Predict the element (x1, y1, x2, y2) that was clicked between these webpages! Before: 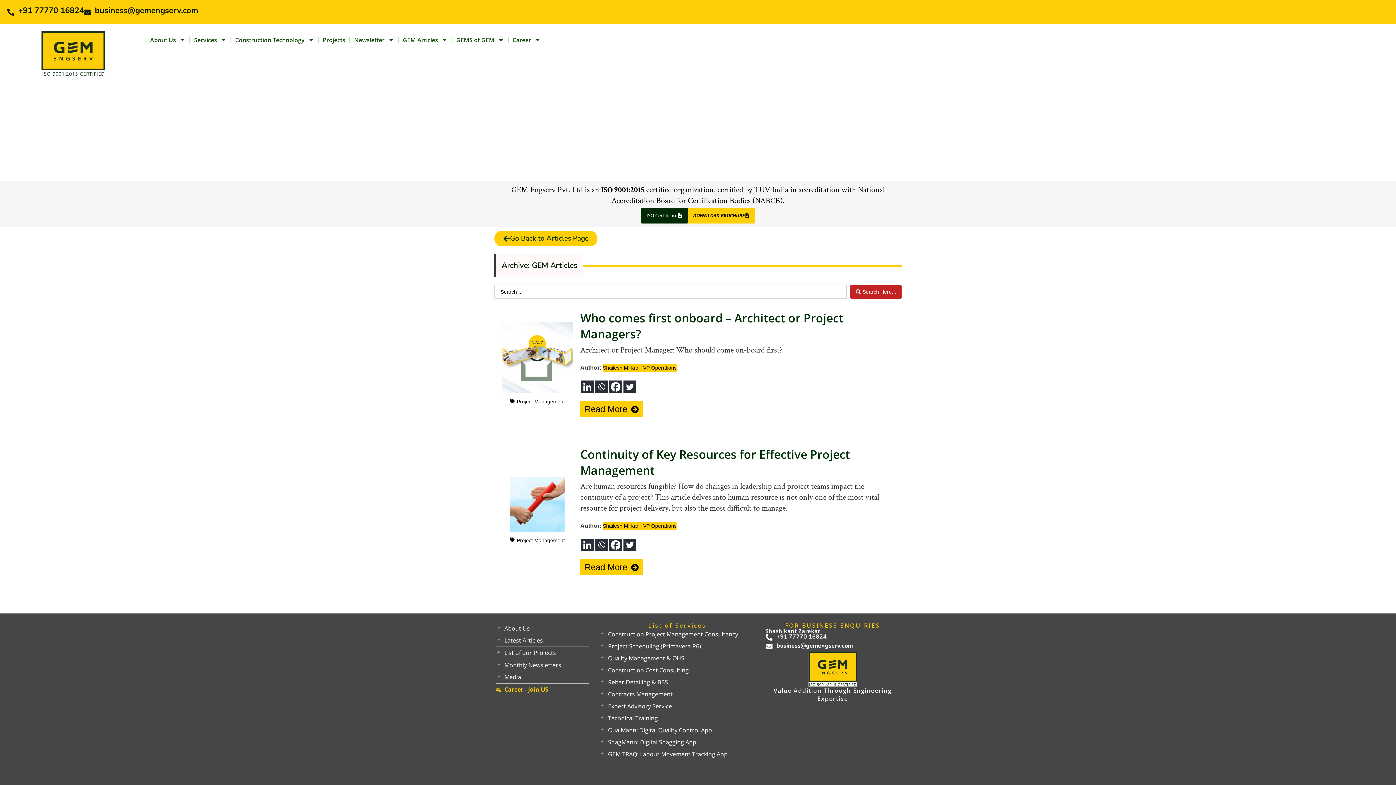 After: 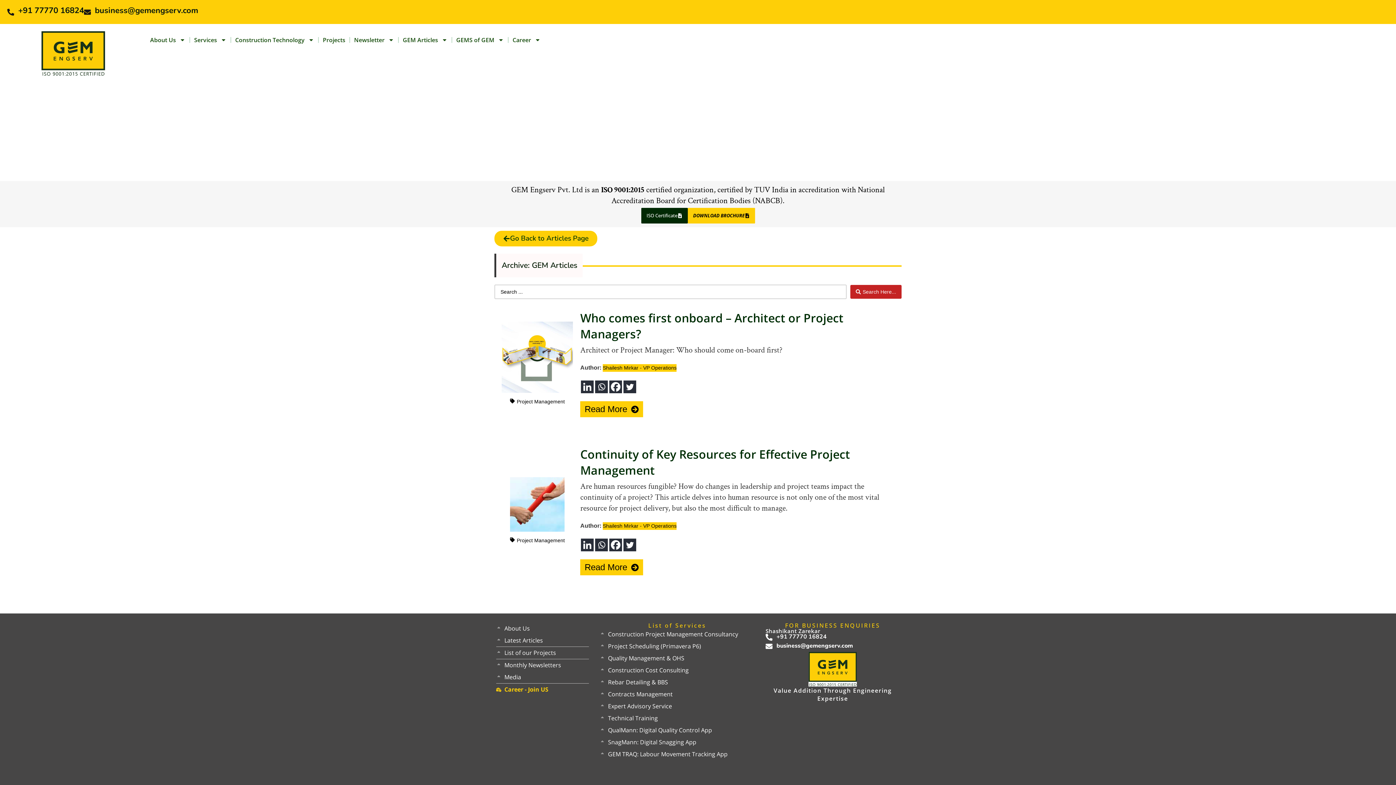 Action: label: Linkedin bbox: (581, 380, 593, 393)